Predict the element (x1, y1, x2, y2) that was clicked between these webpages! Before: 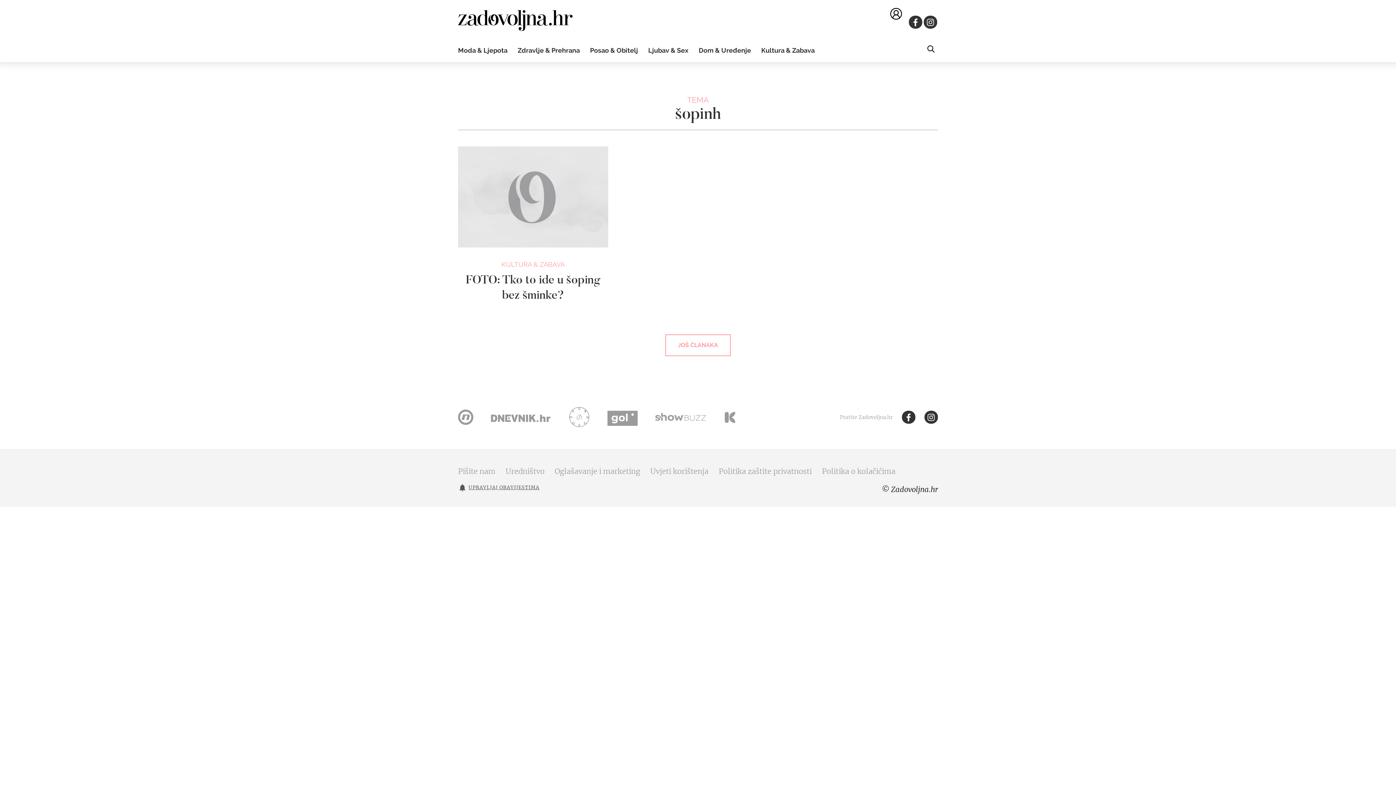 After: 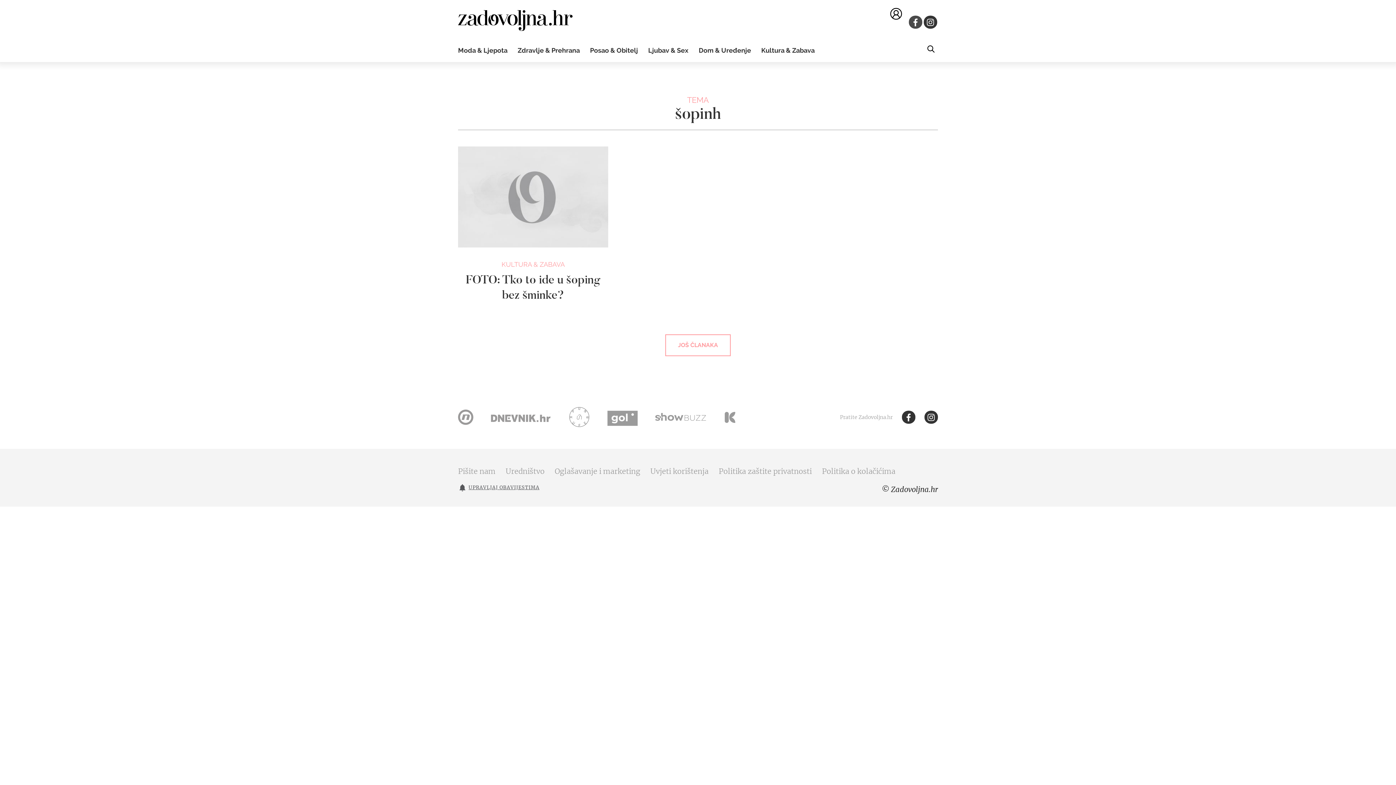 Action: bbox: (908, 15, 922, 28)